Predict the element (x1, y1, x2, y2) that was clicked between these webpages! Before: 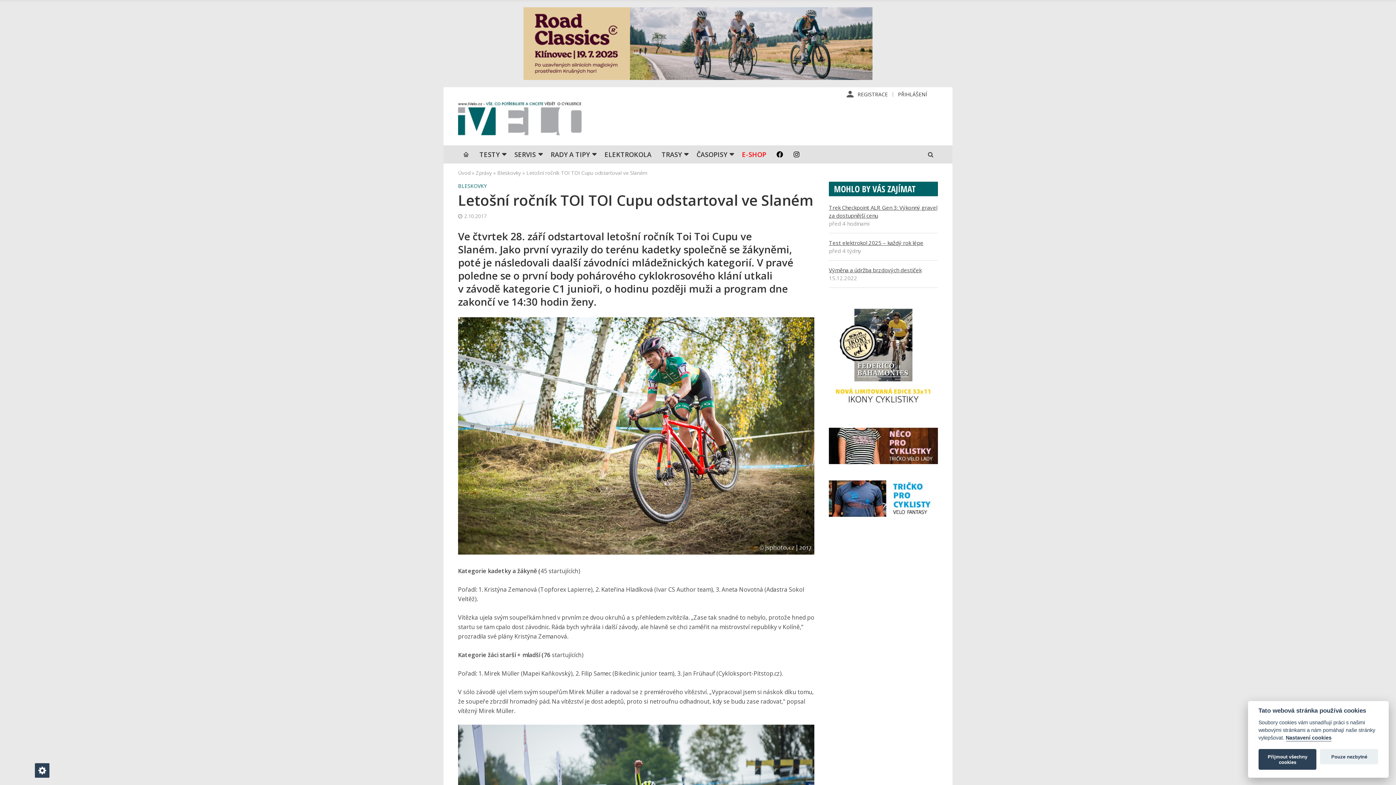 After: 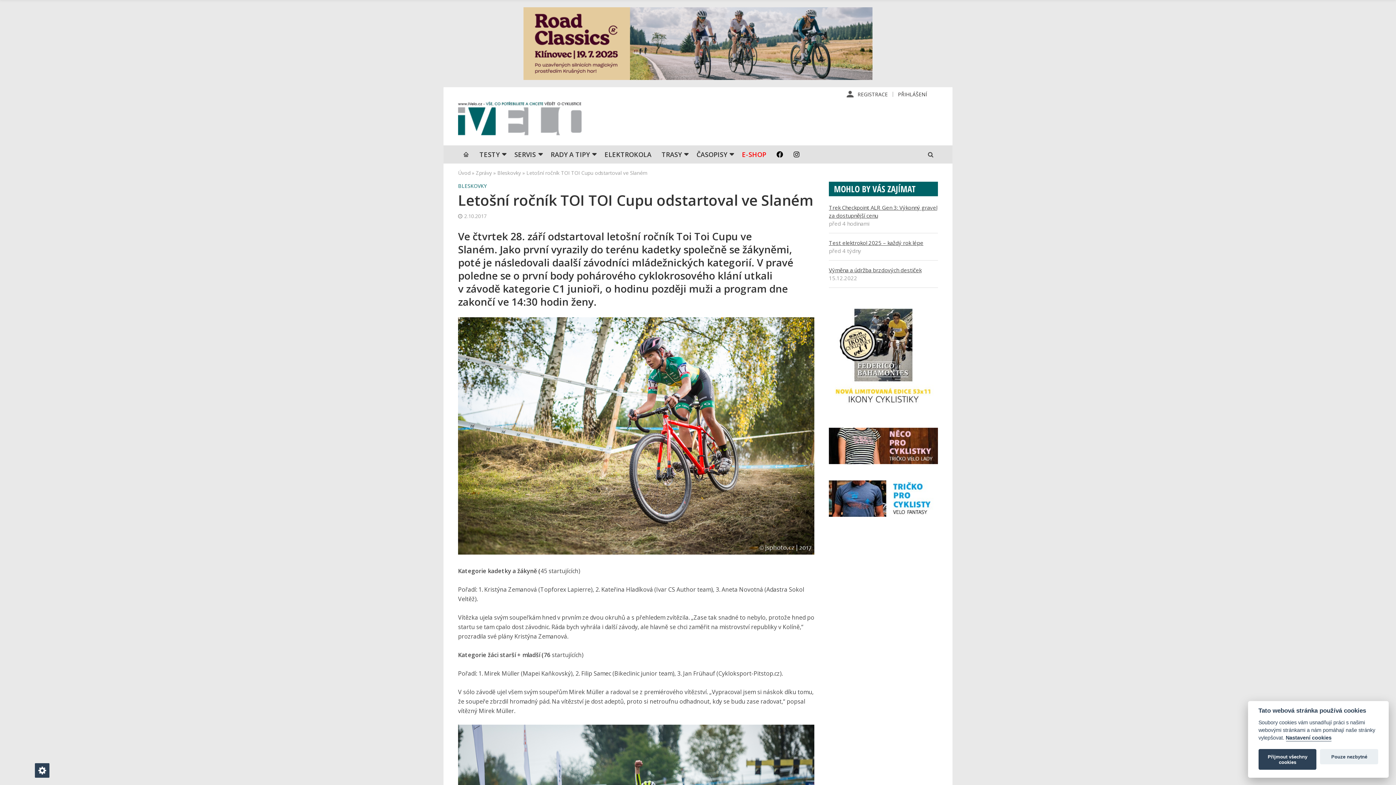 Action: bbox: (829, 511, 938, 518)